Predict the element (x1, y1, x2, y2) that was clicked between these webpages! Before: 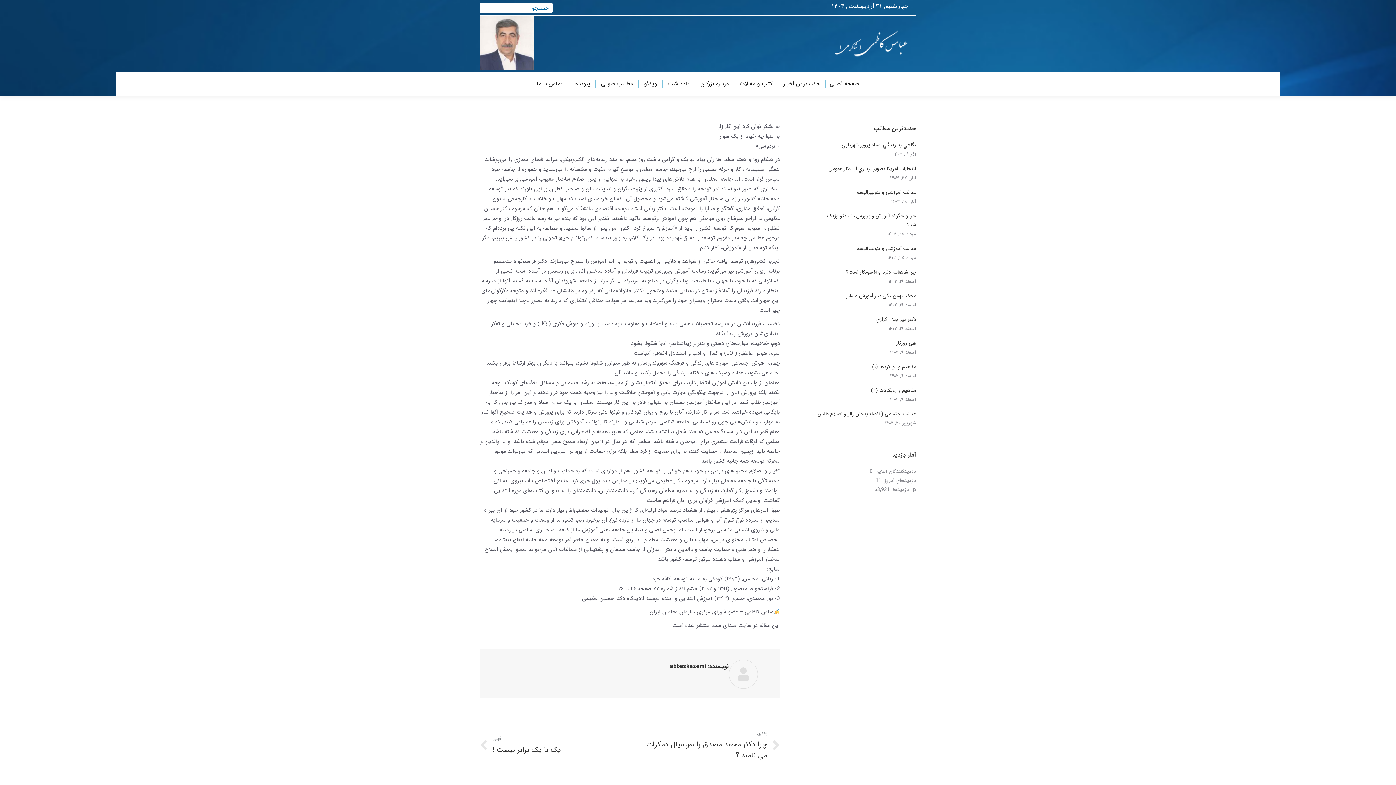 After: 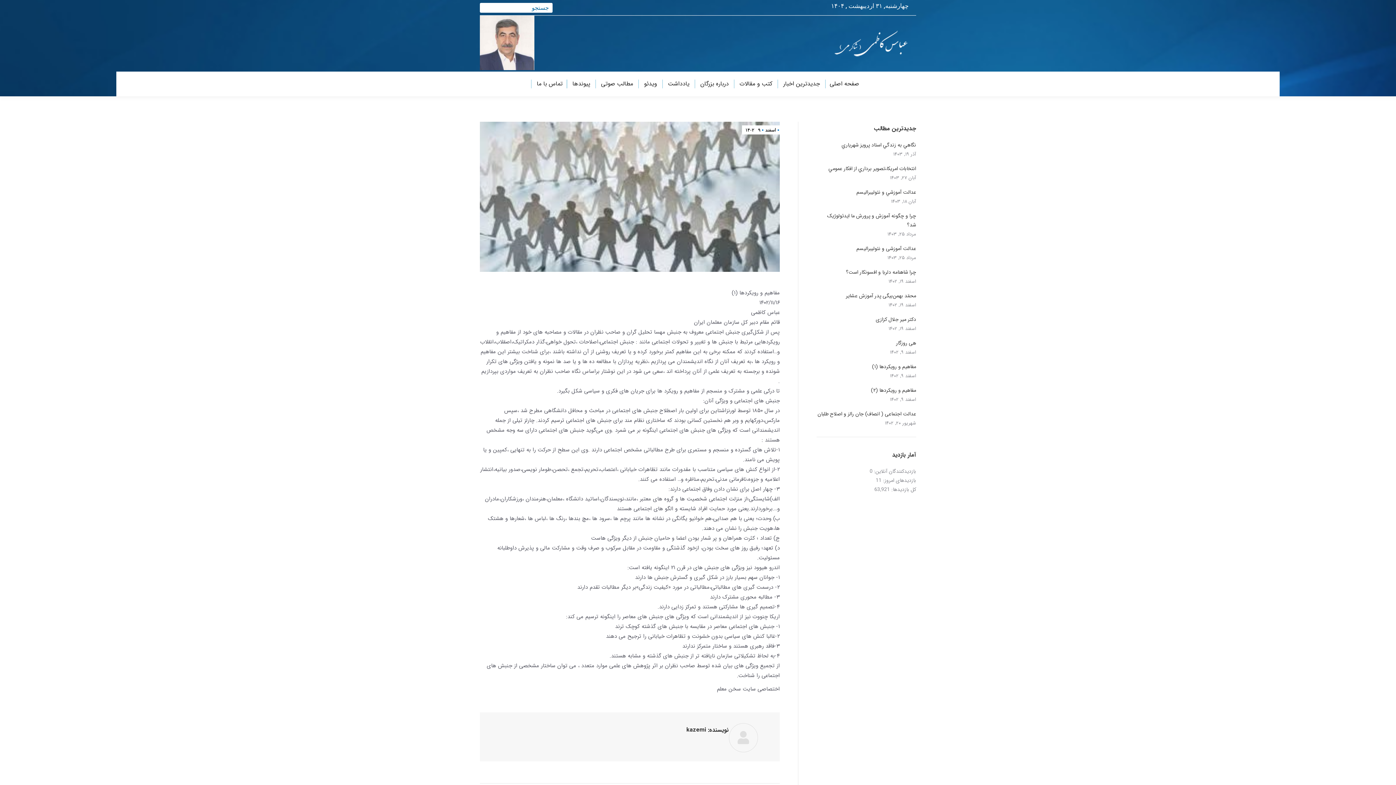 Action: label: مفاهیم و رویکردها (۱) bbox: (872, 362, 916, 371)